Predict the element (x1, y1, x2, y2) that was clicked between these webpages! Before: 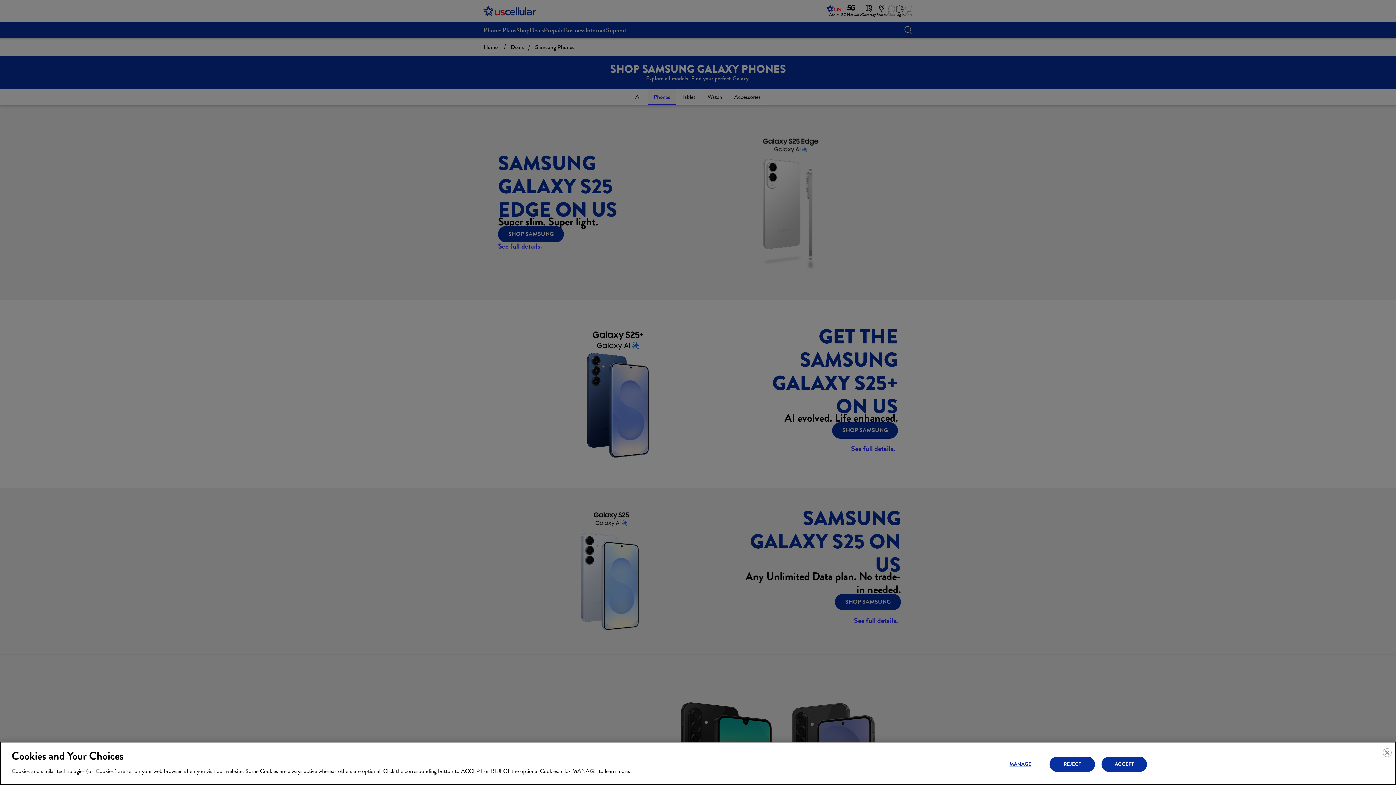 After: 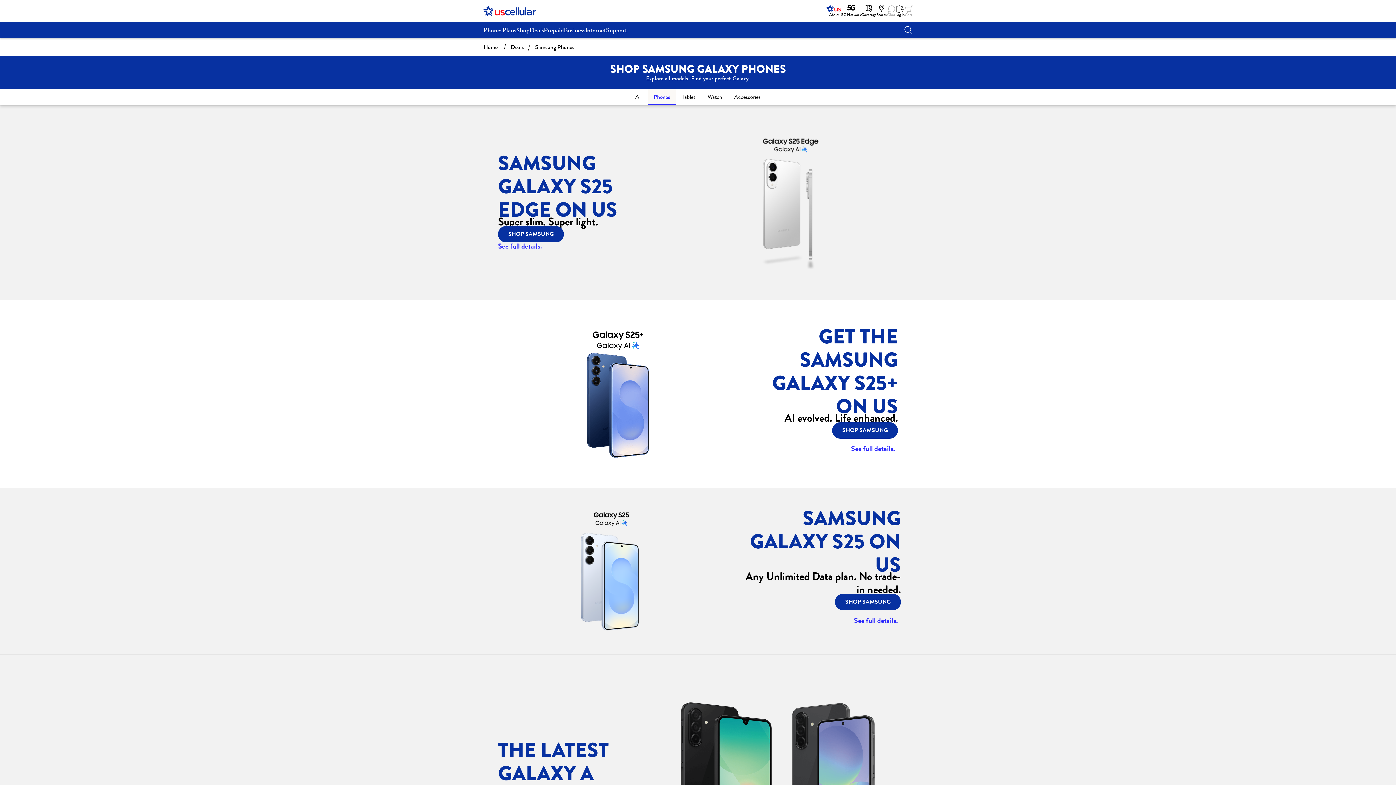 Action: bbox: (1049, 756, 1095, 772) label: REJECT